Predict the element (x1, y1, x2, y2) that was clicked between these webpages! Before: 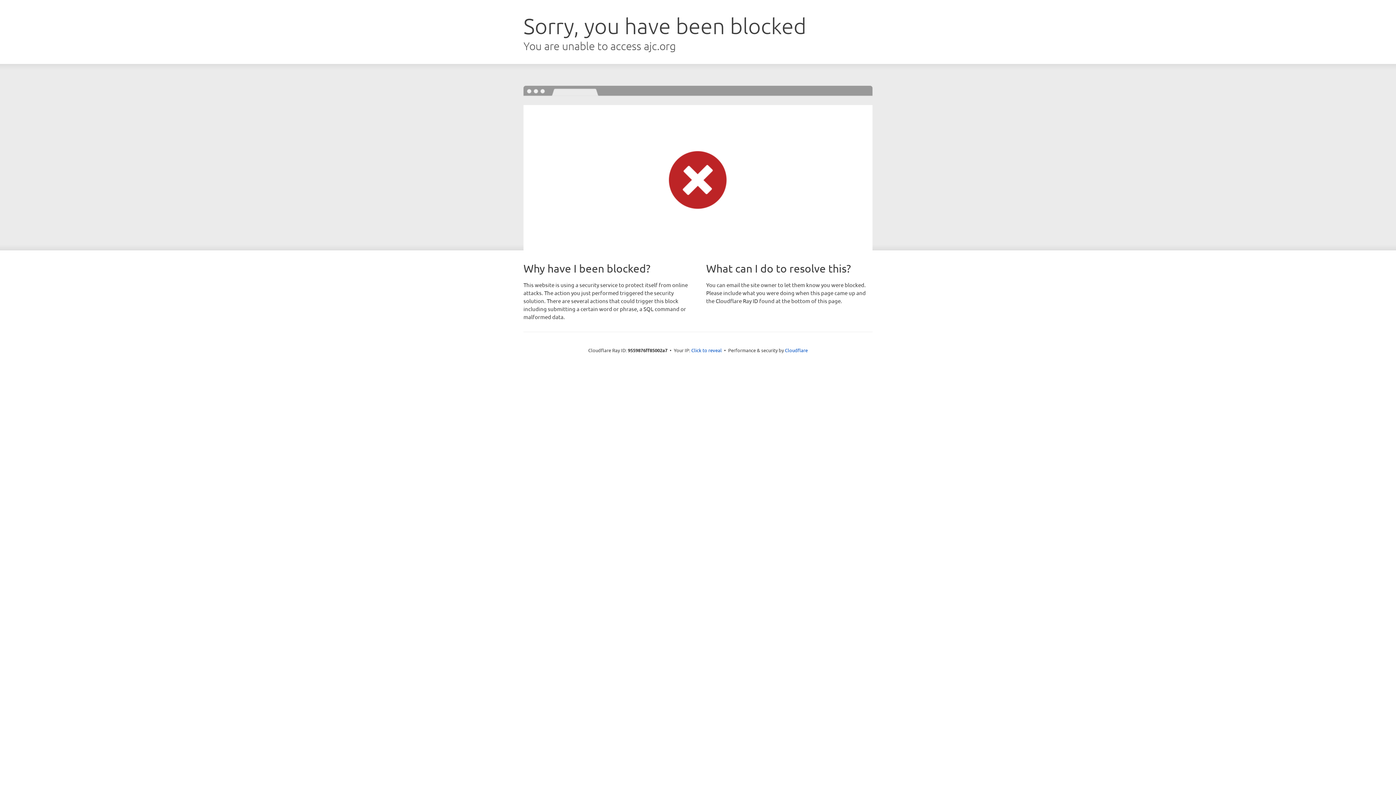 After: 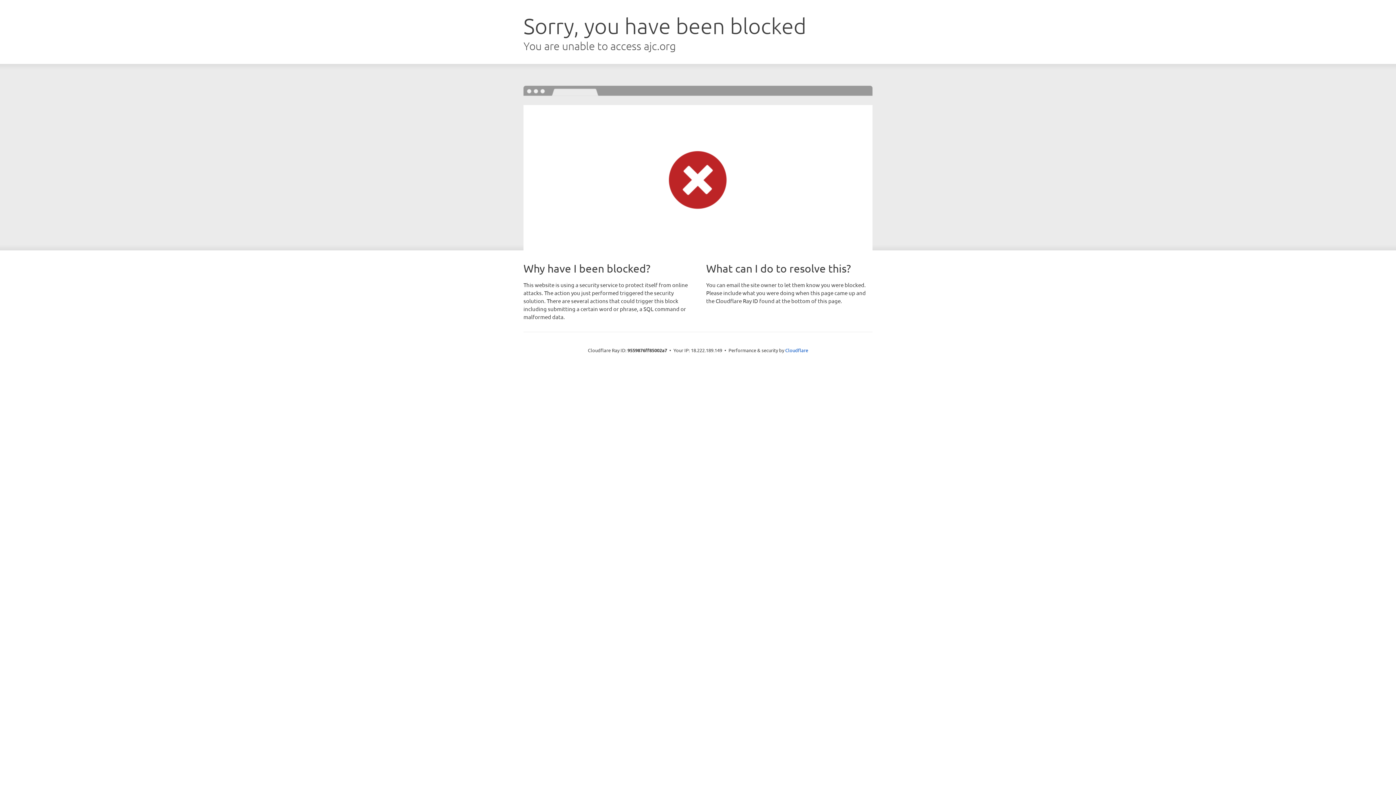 Action: label: Click to reveal bbox: (691, 346, 722, 353)